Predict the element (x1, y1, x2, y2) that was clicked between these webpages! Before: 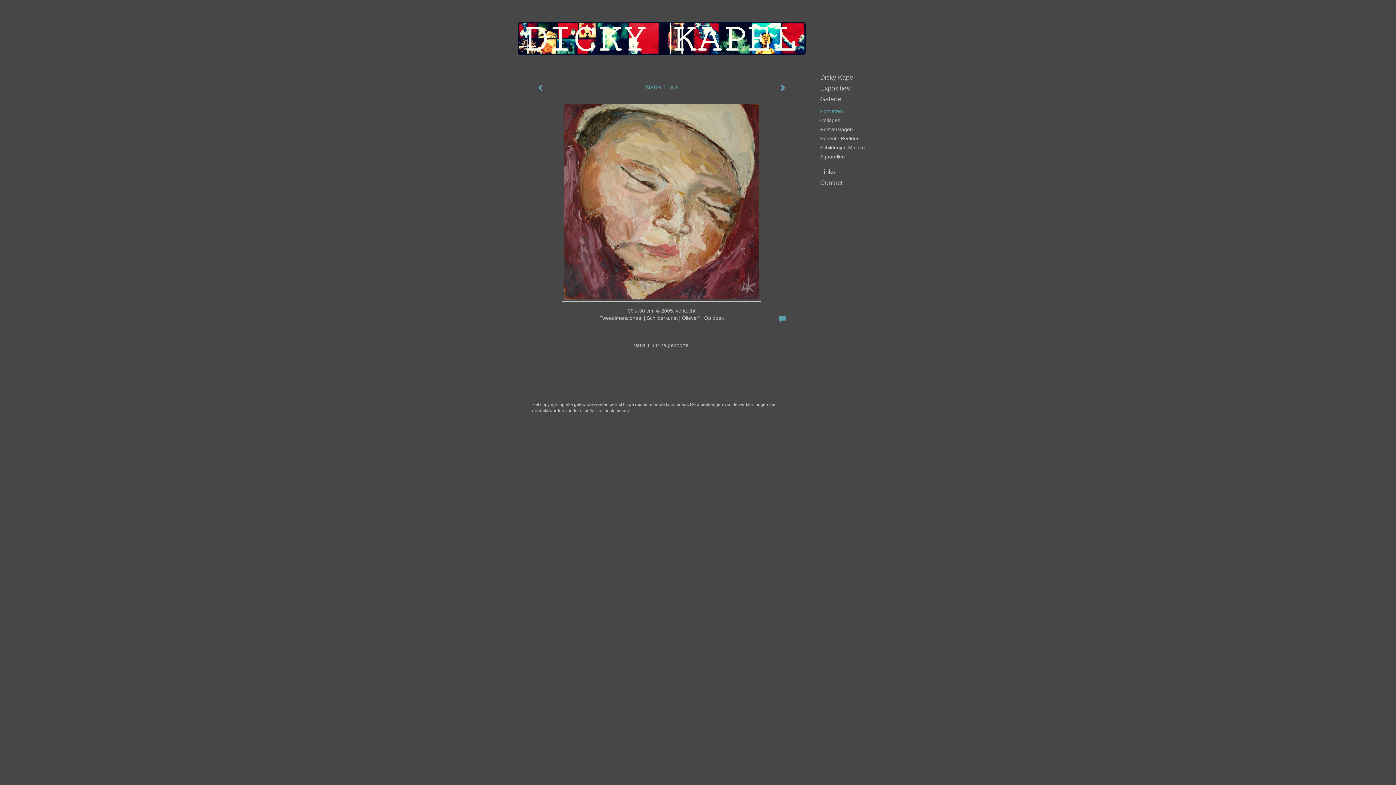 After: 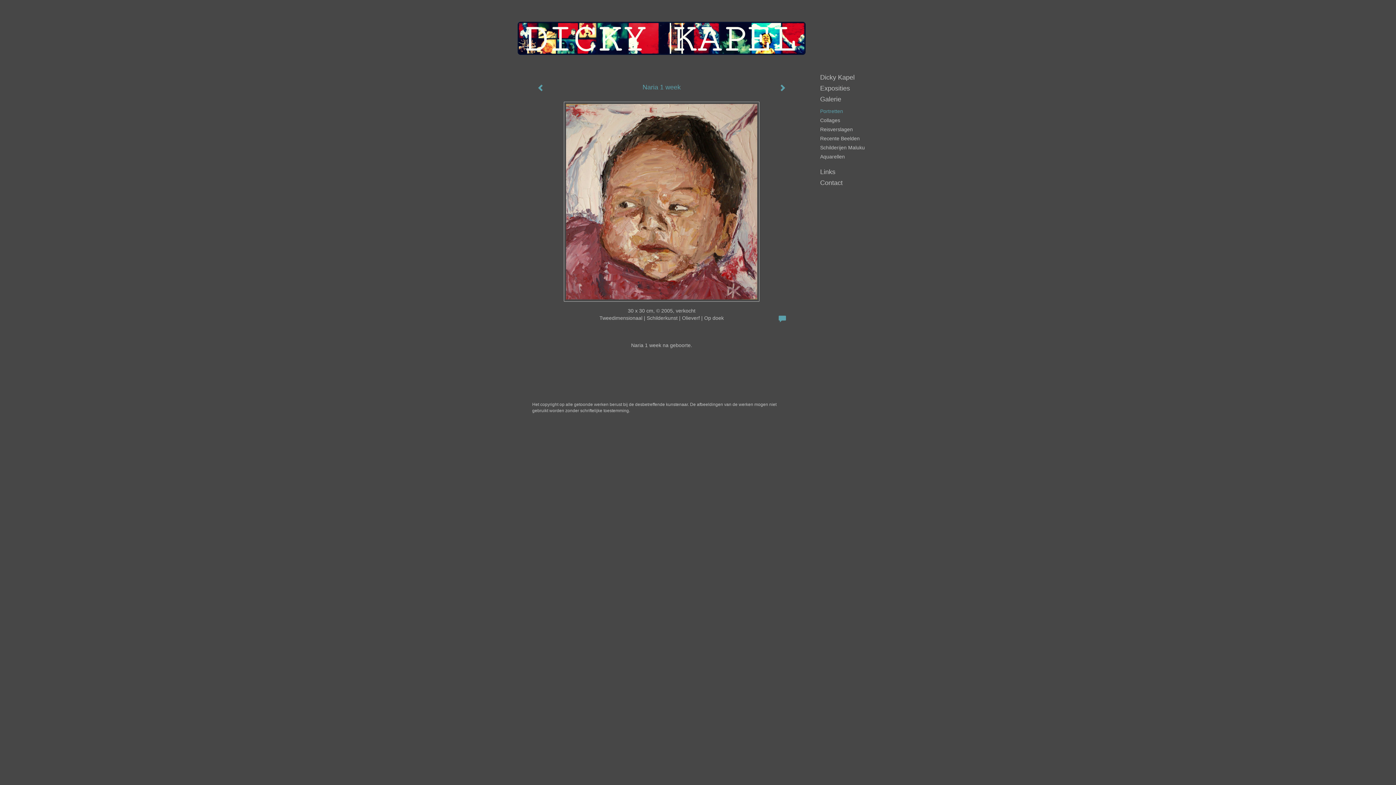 Action: bbox: (532, 79, 549, 97)